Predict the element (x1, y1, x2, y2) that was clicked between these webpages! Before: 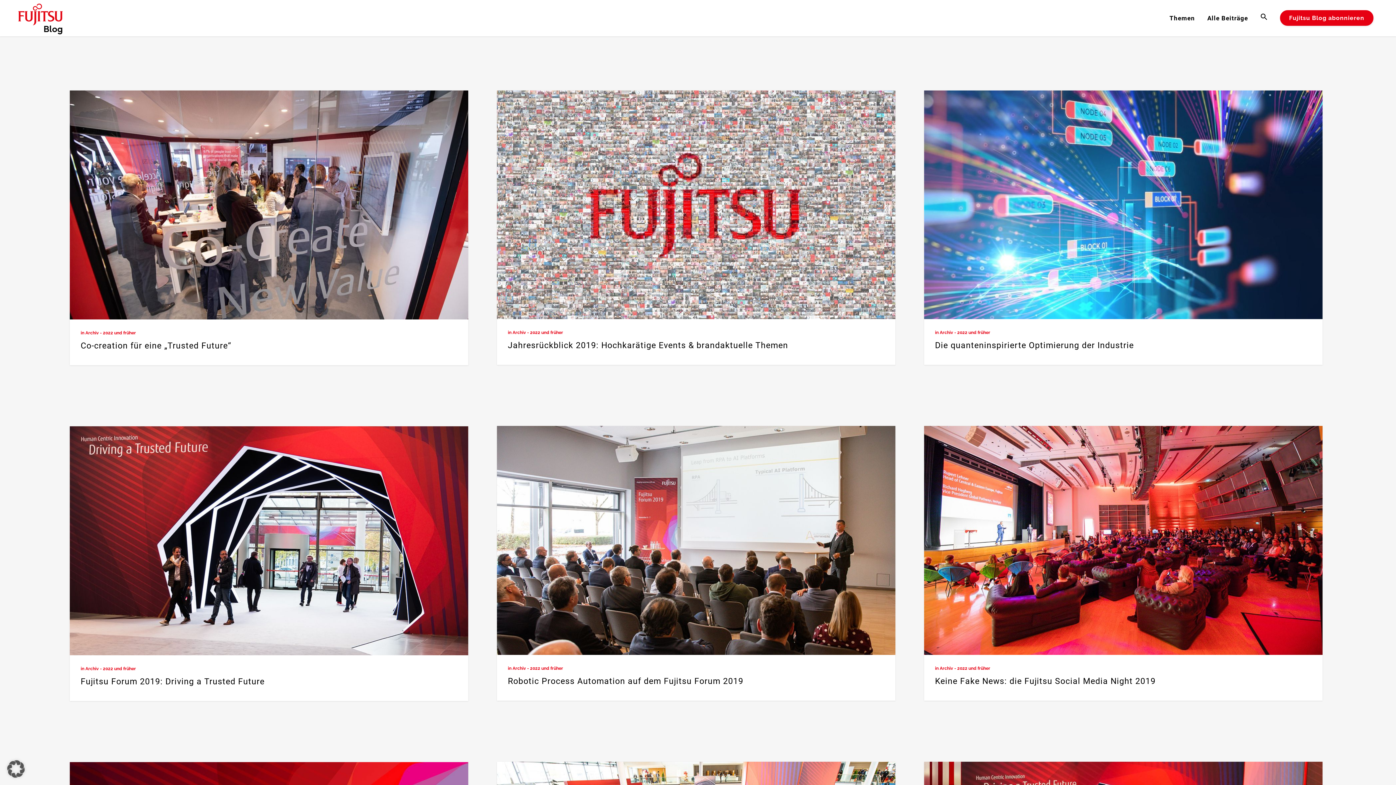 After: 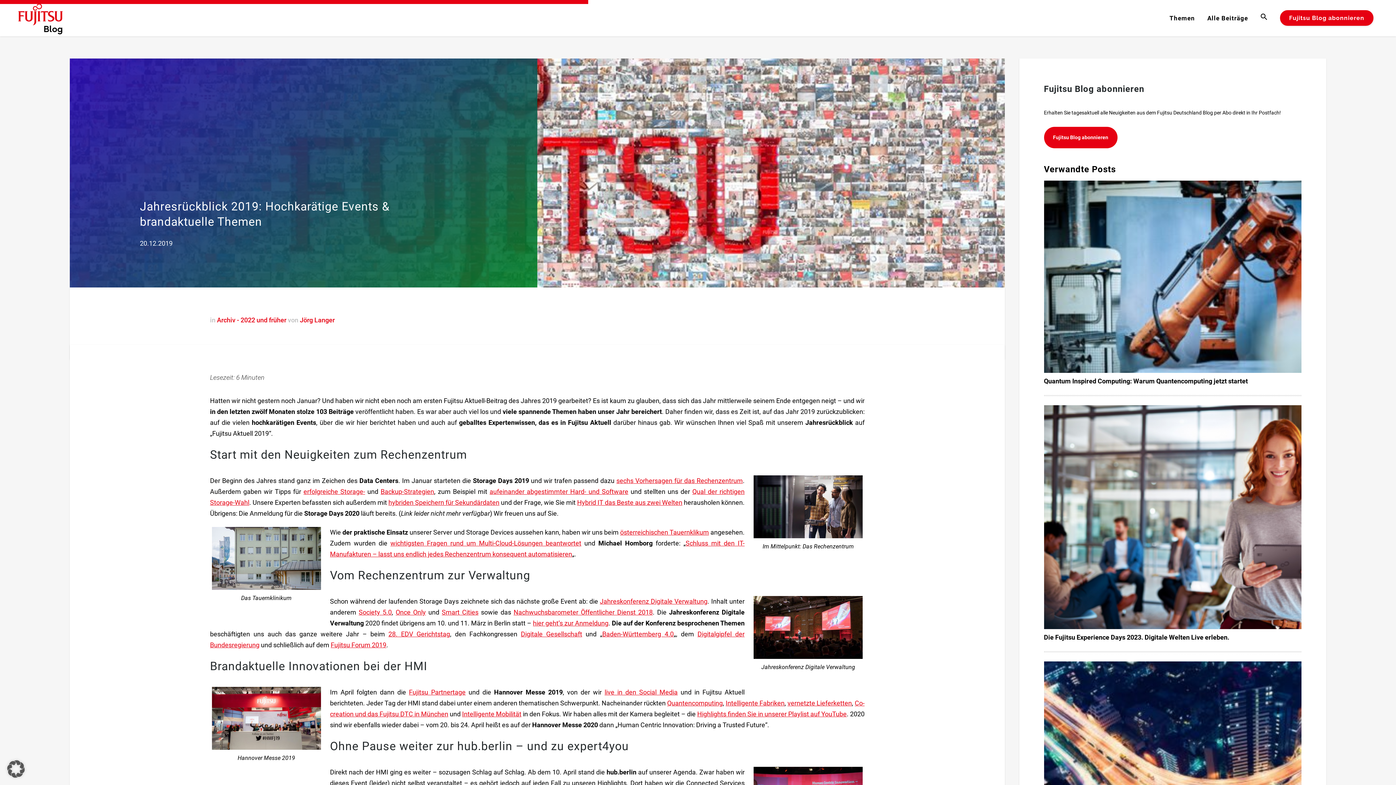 Action: label: Jahresrückblick 2019: Hochkarätige Events & brandaktuelle Themen bbox: (508, 340, 788, 350)